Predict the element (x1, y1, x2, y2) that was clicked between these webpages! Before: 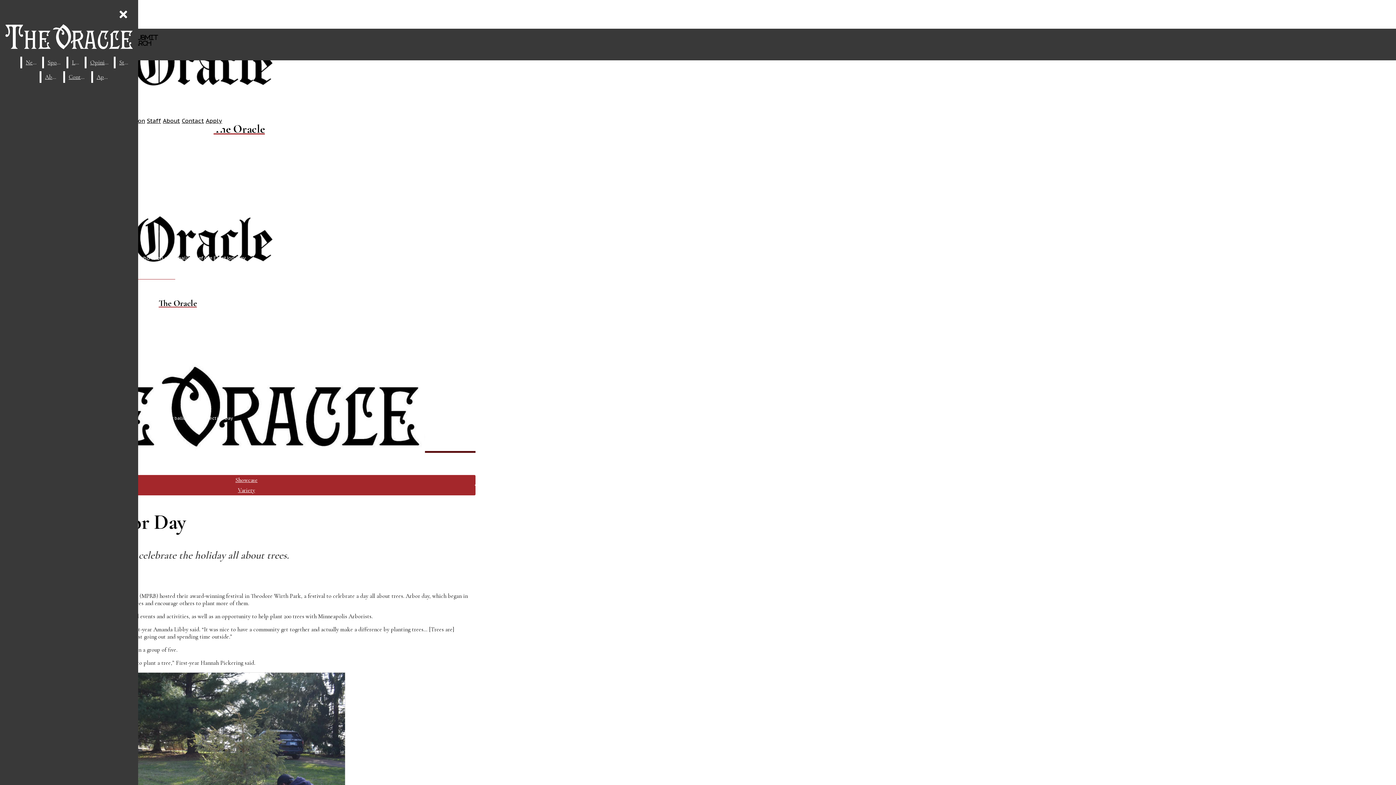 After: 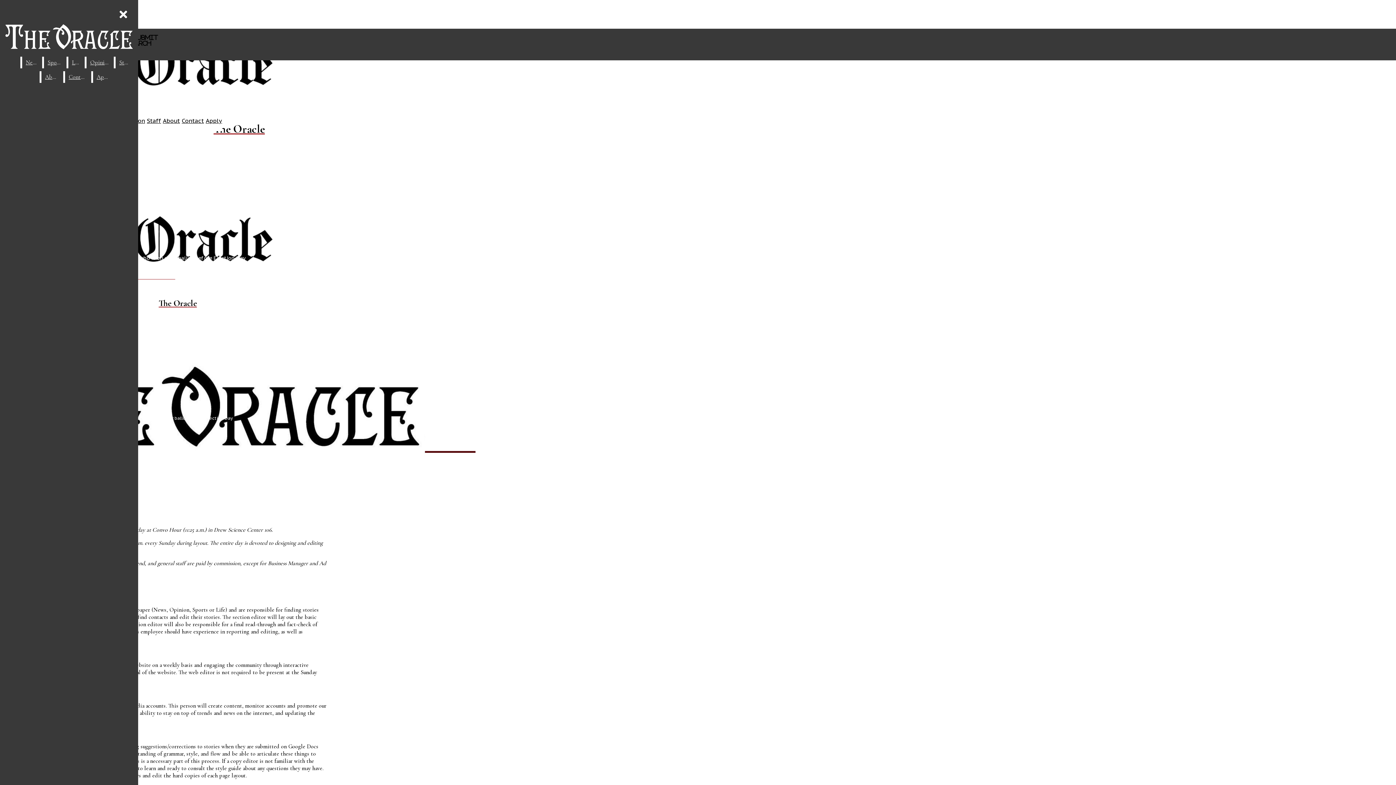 Action: bbox: (93, 71, 113, 82) label: Apply